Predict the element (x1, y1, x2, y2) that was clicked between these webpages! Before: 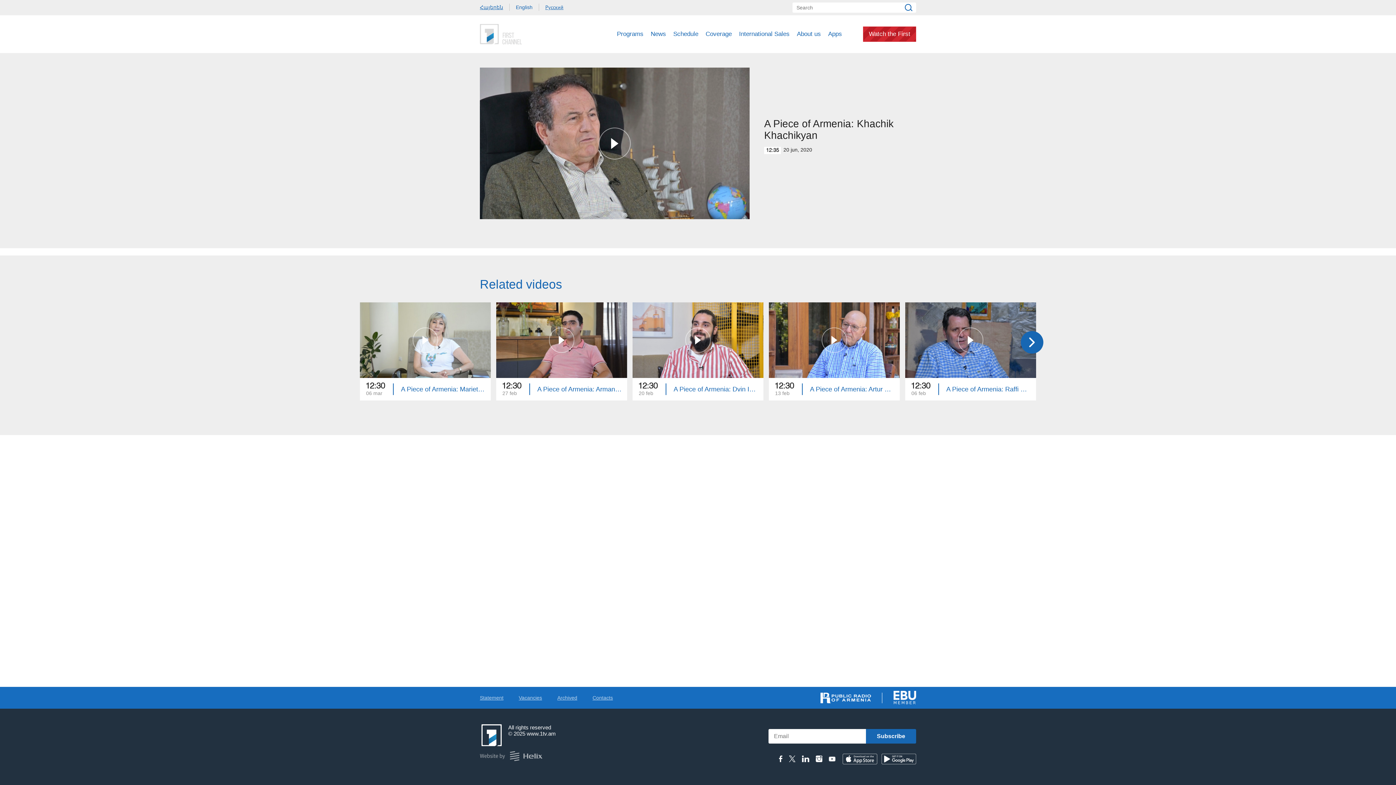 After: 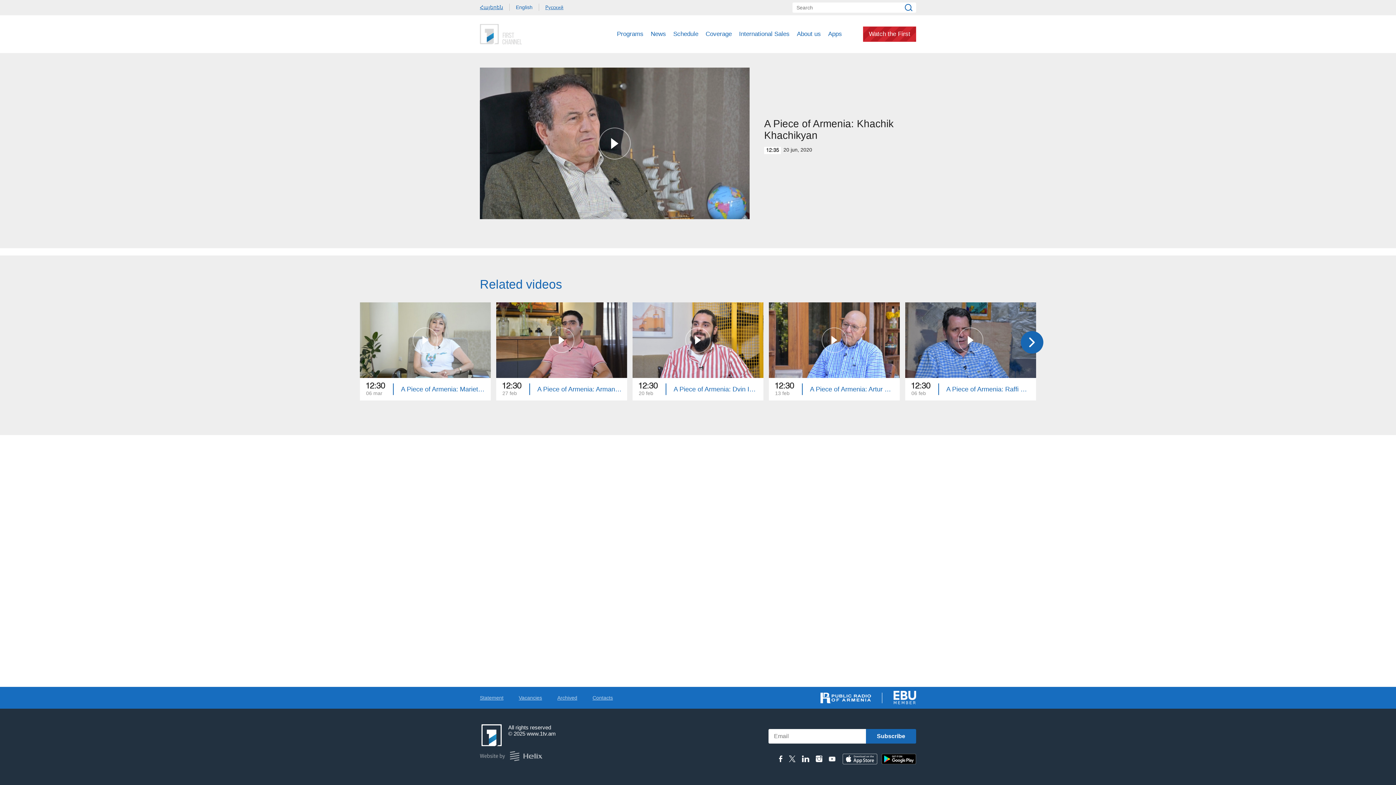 Action: bbox: (881, 754, 916, 764) label: Android